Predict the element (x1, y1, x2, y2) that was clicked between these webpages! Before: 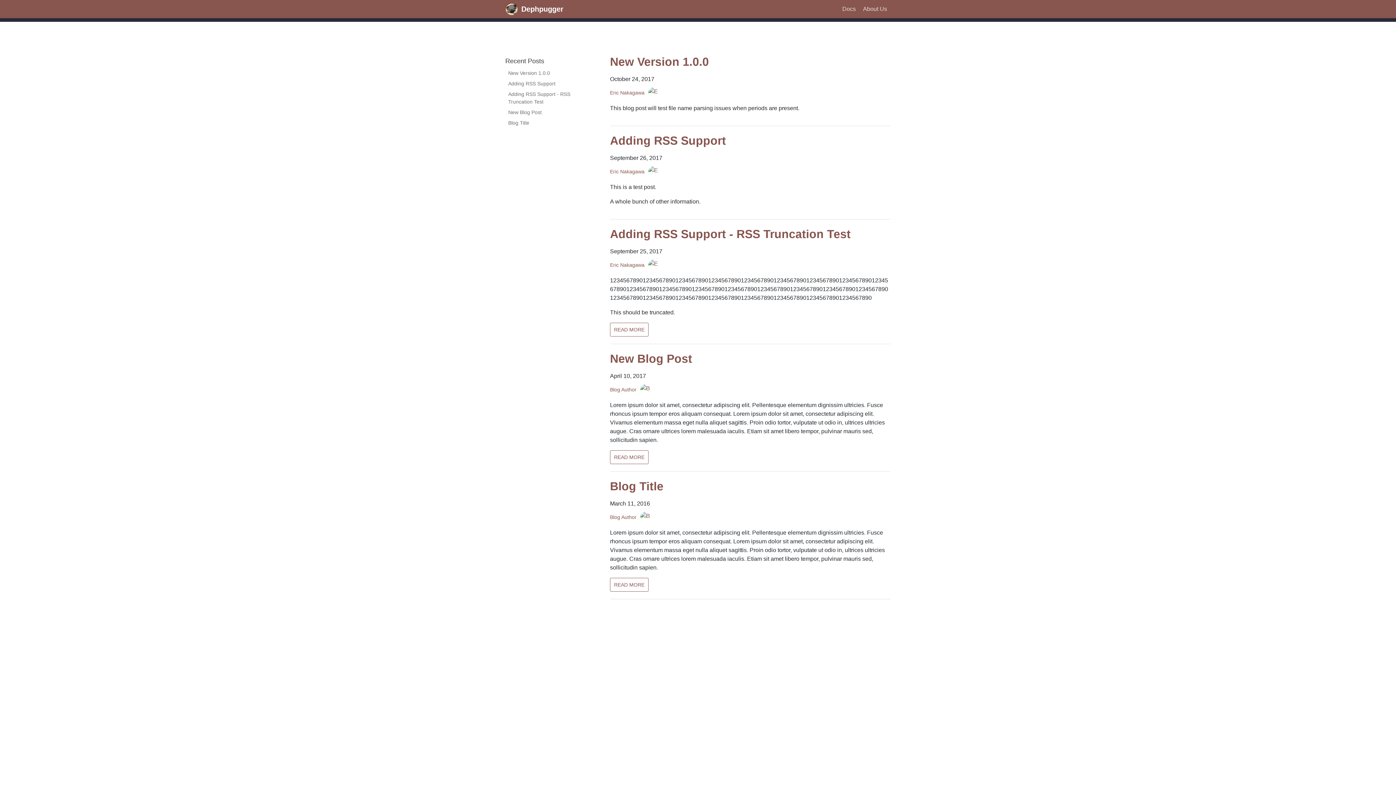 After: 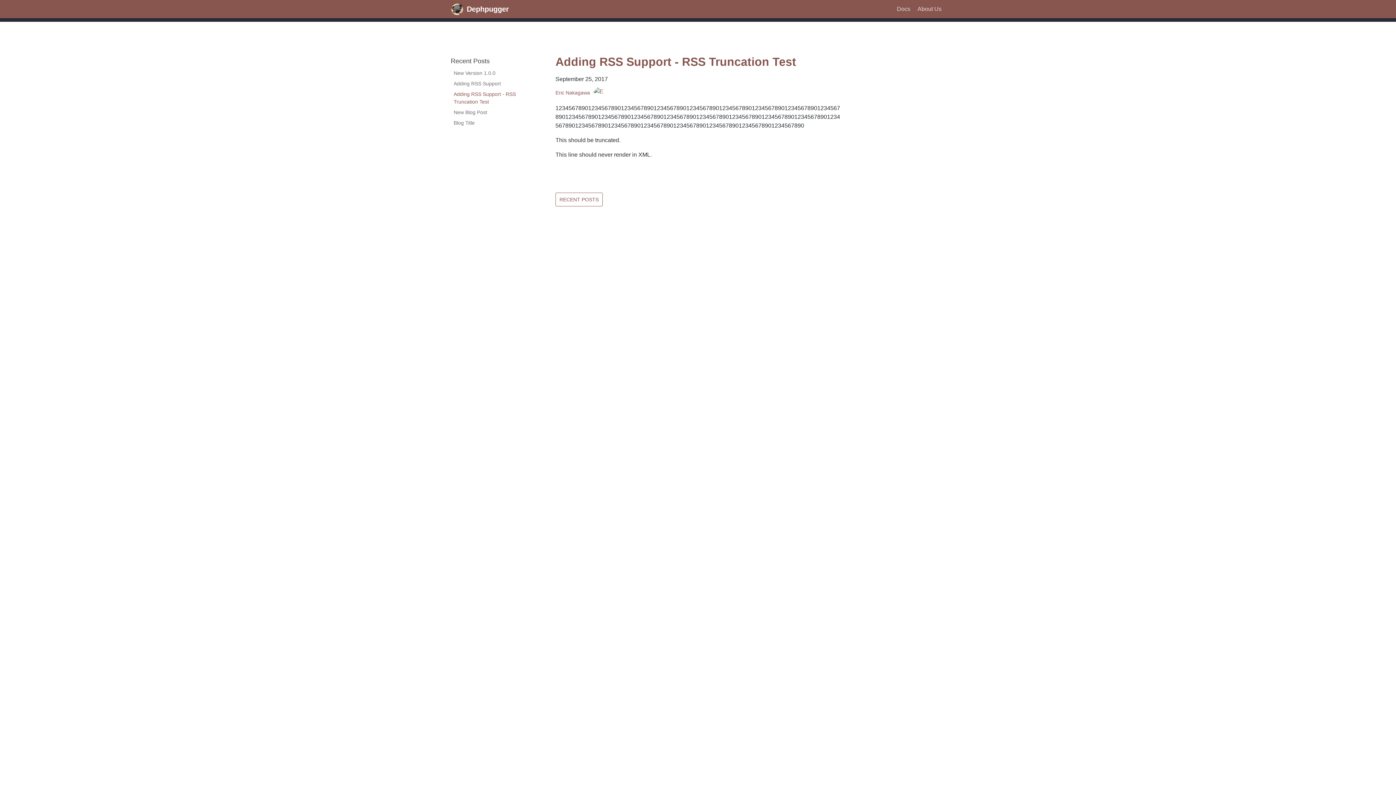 Action: label: Adding RSS Support - RSS Truncation Test bbox: (610, 227, 850, 240)